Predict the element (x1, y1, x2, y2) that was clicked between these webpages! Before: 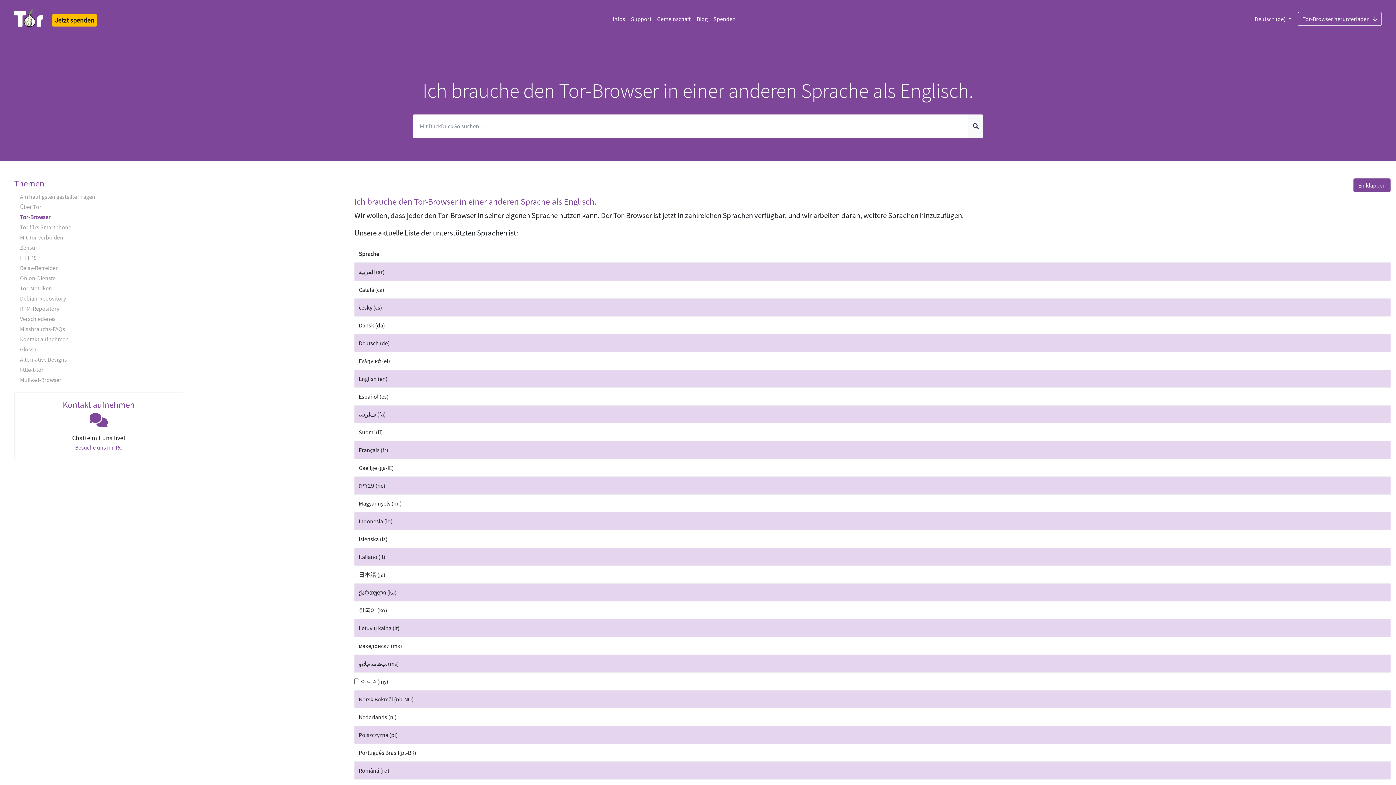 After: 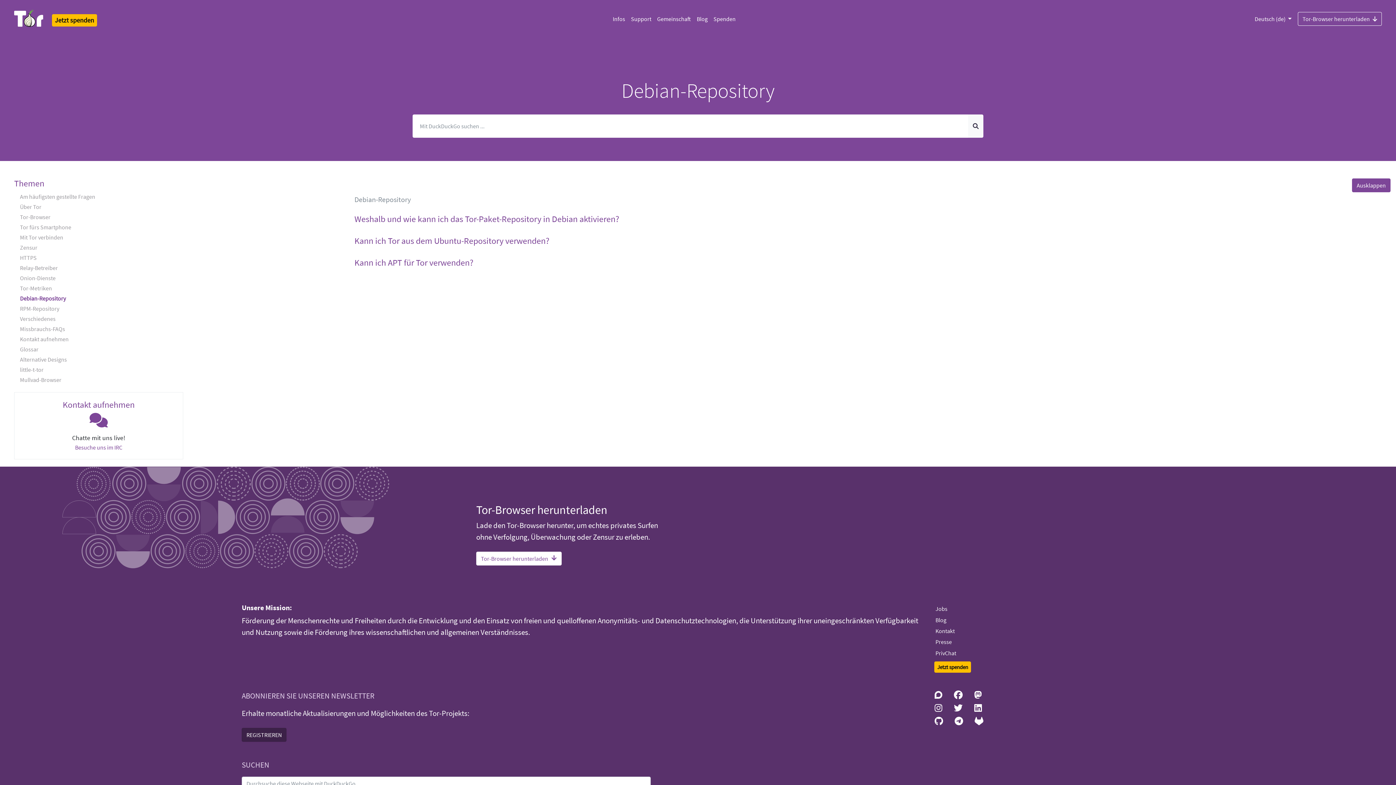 Action: bbox: (11, 293, 343, 303) label: Debian-Repository